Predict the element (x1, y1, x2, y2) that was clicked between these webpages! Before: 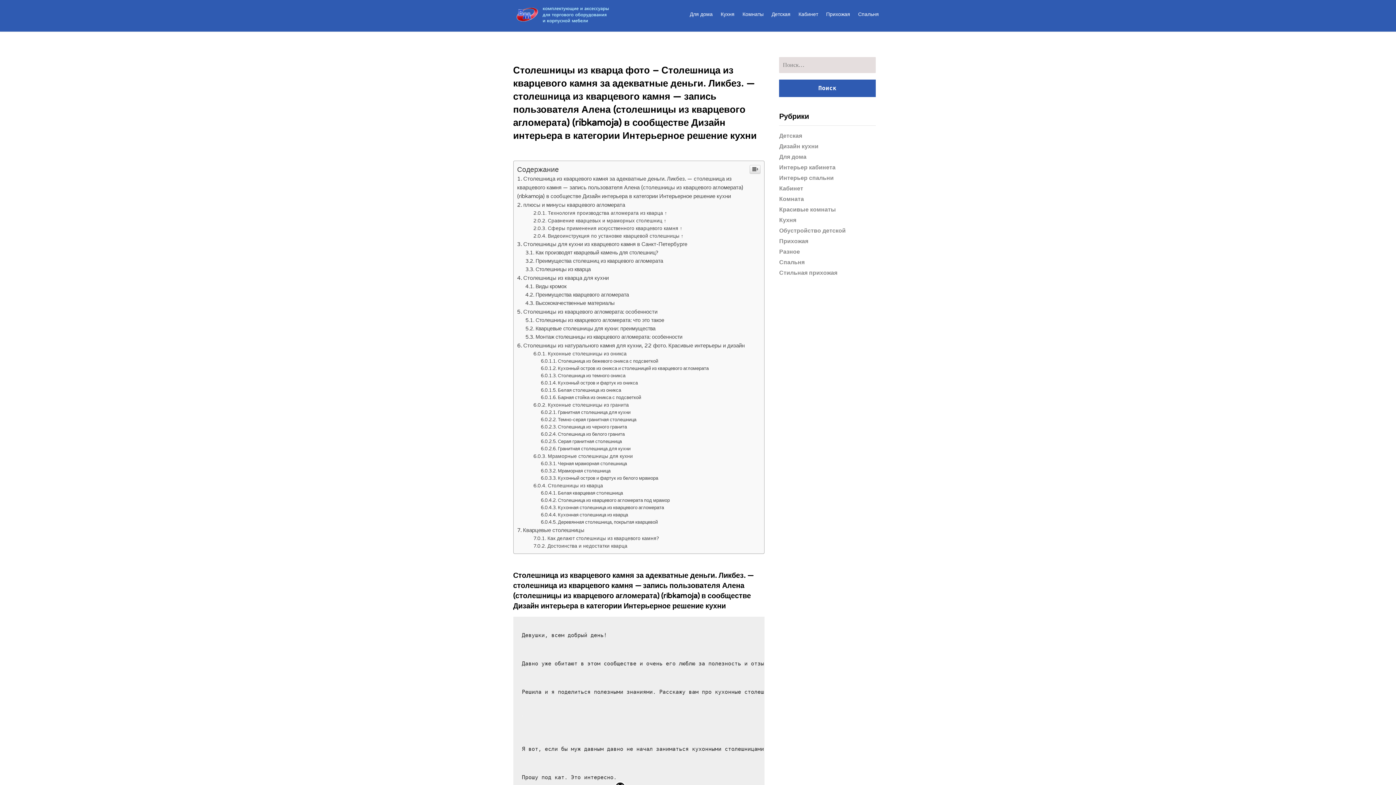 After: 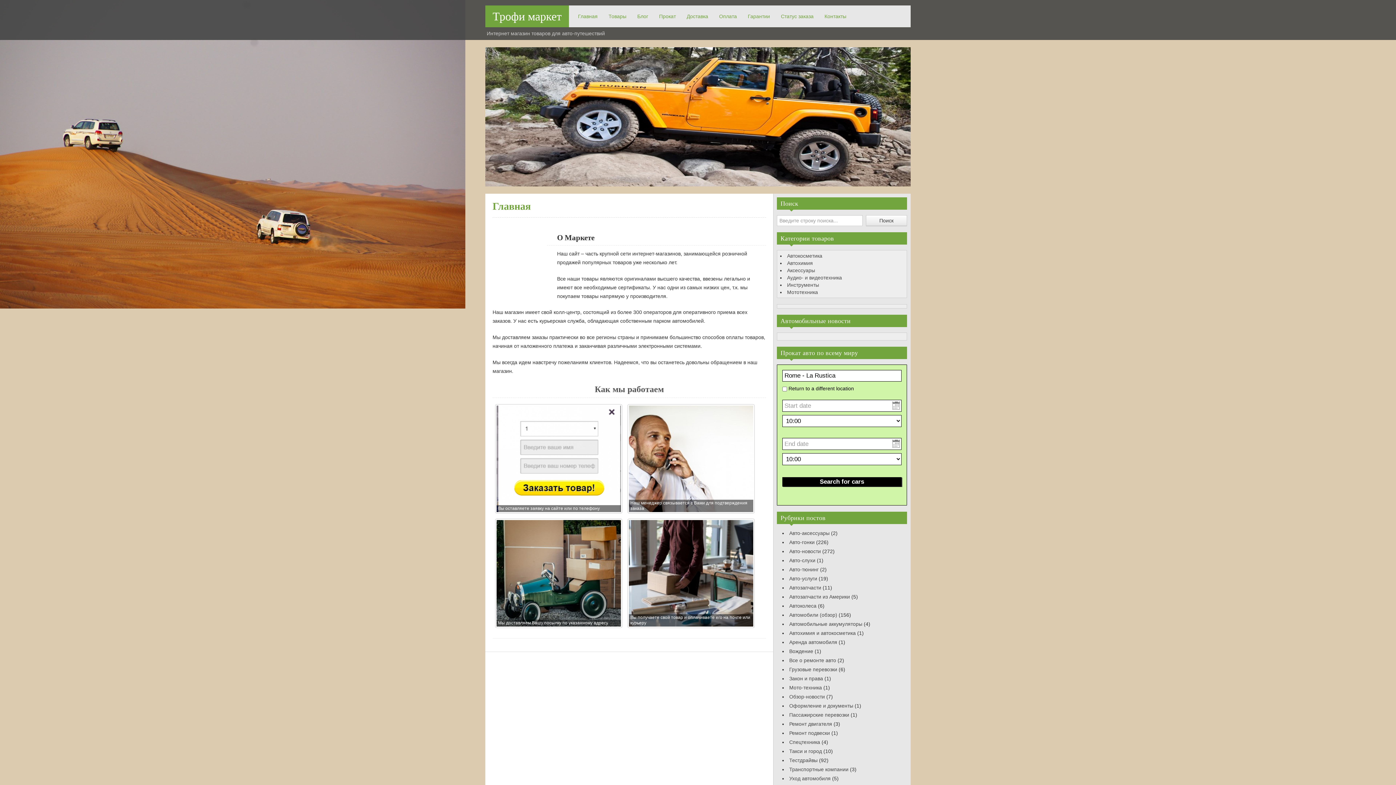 Action: bbox: (513, 5, 611, 23)